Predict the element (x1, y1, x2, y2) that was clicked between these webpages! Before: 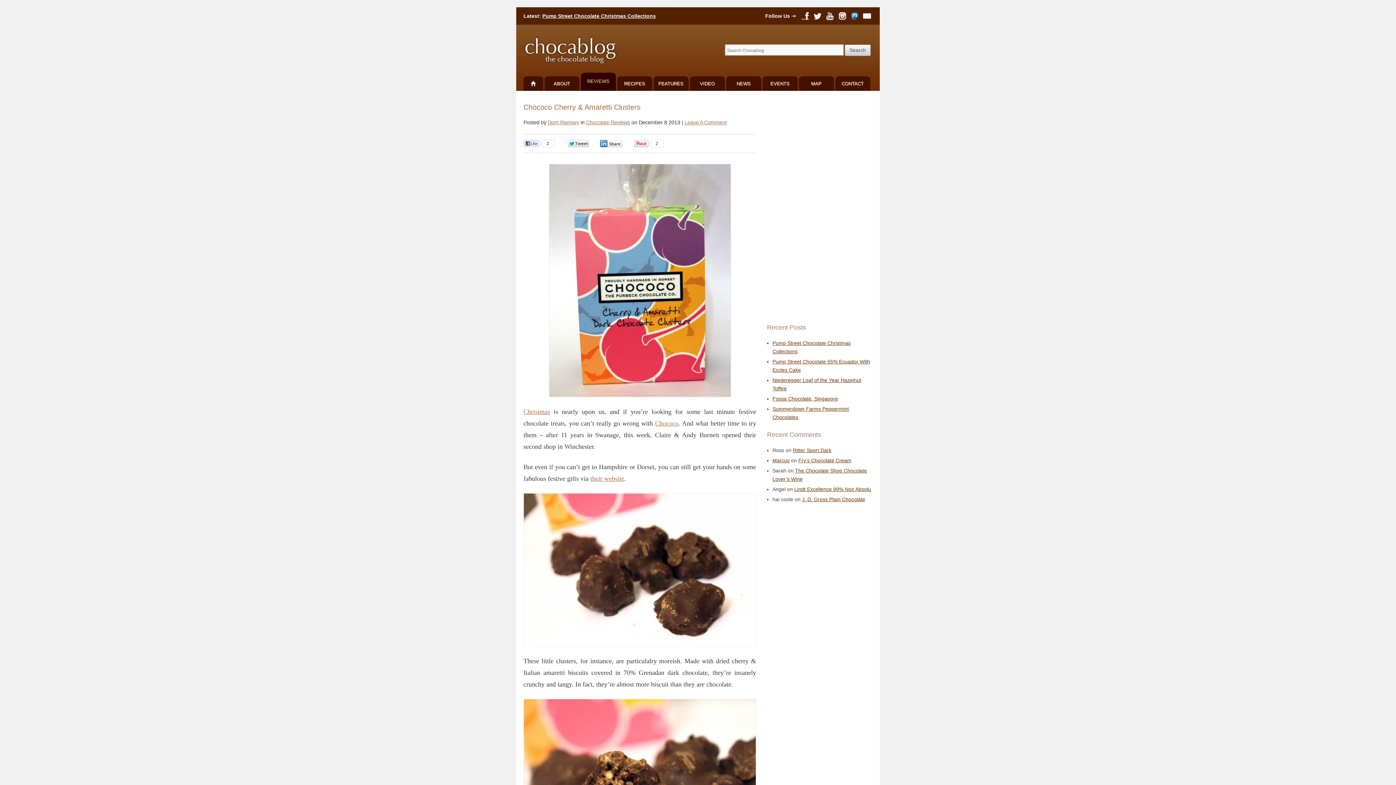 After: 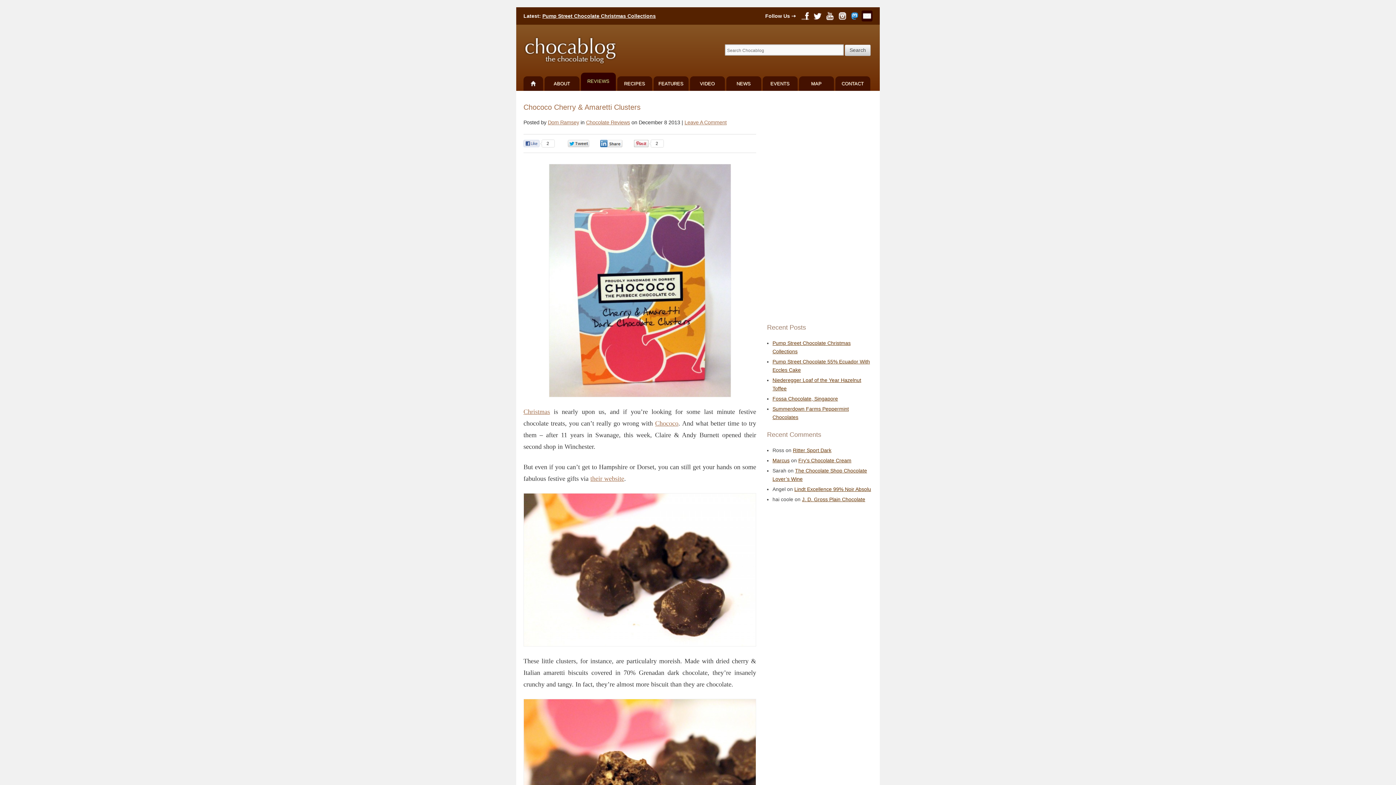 Action: bbox: (861, 17, 872, 22)